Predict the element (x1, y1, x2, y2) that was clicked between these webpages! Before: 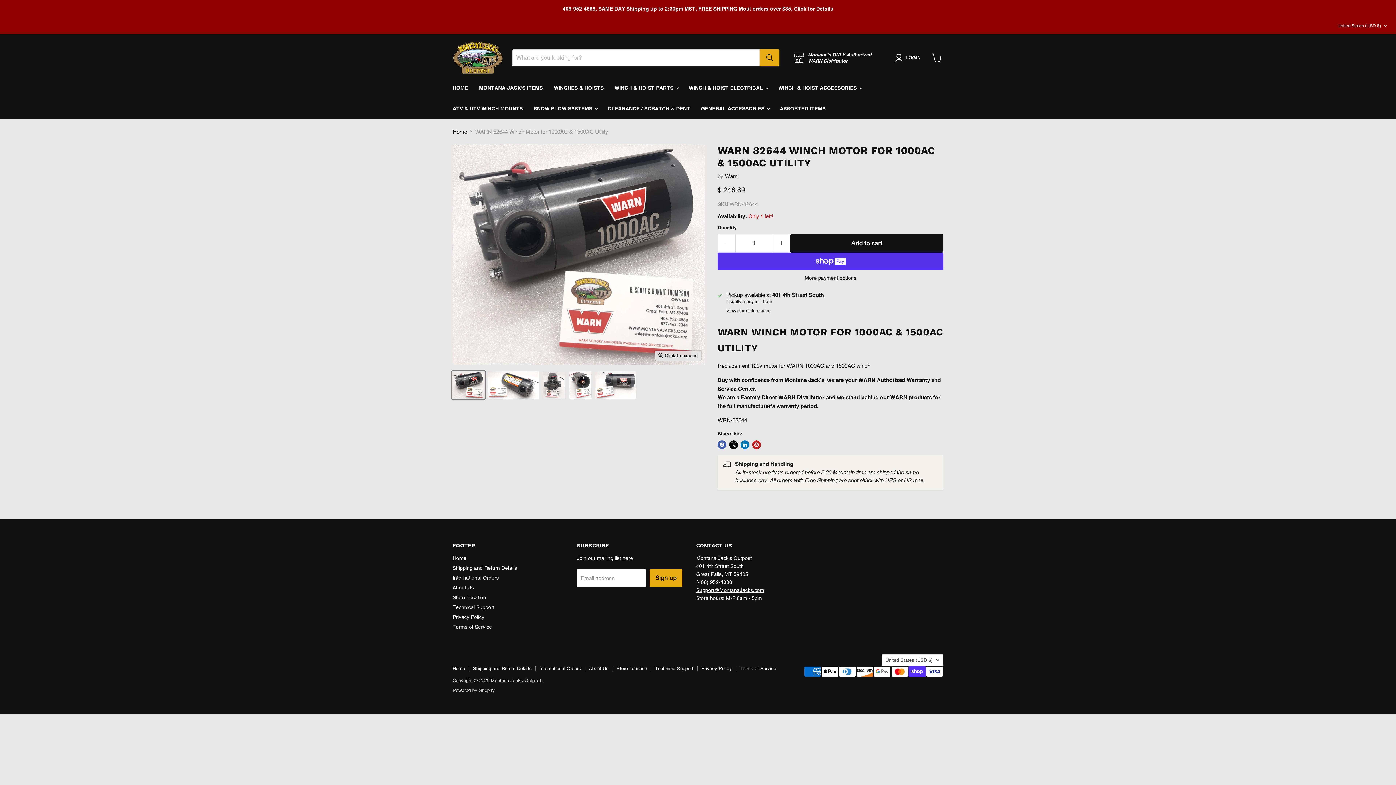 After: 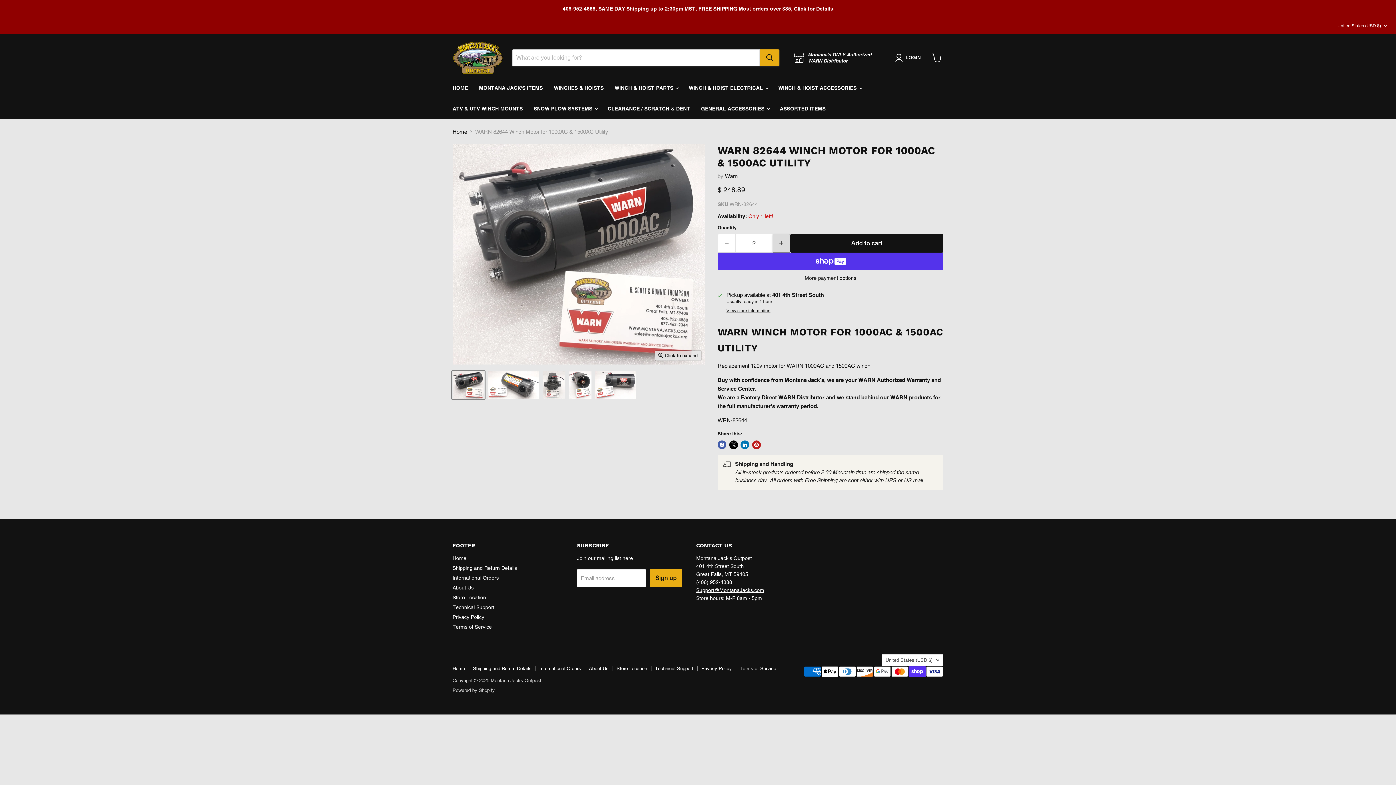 Action: label: Increase quantity by 1 bbox: (772, 234, 790, 252)